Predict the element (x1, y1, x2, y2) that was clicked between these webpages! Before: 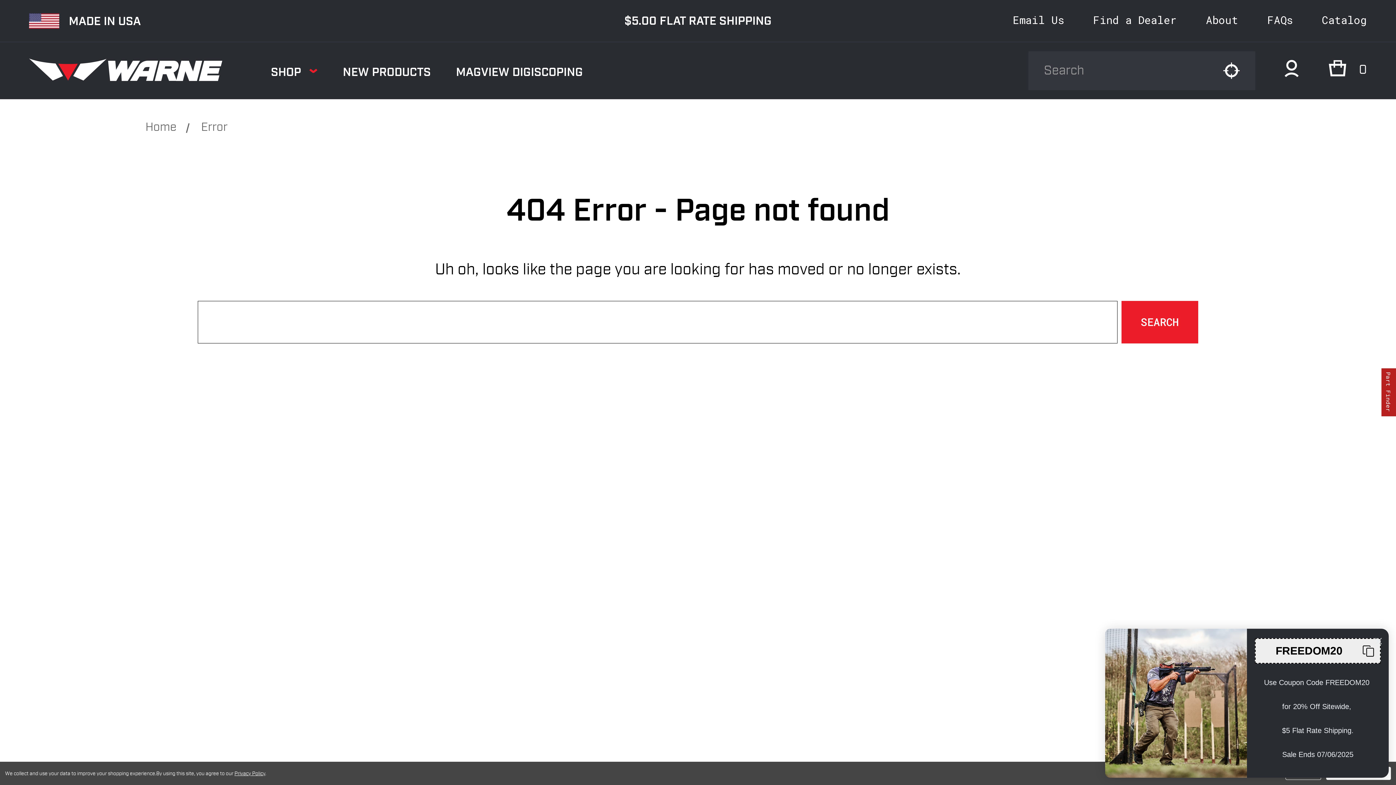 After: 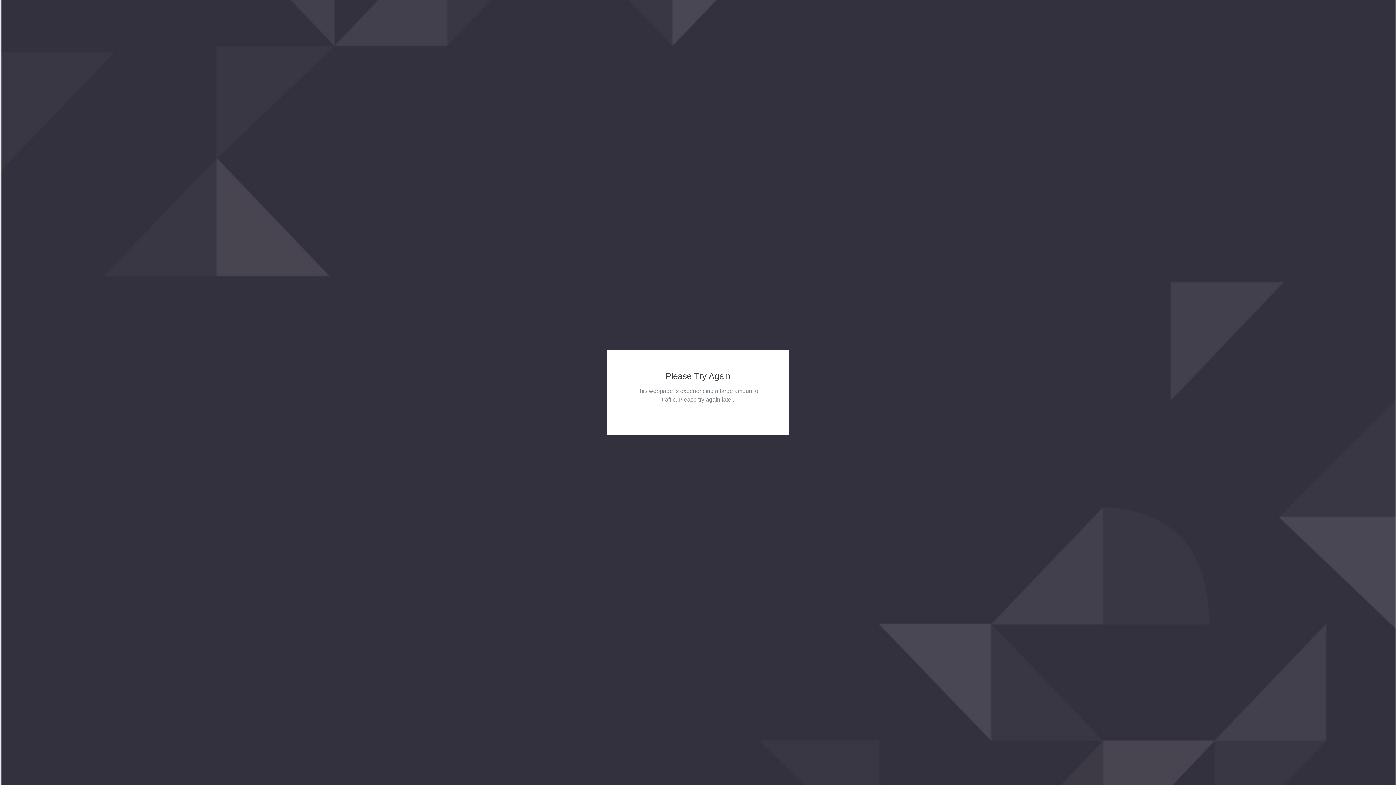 Action: bbox: (814, 508, 890, 523) label: Pro Program